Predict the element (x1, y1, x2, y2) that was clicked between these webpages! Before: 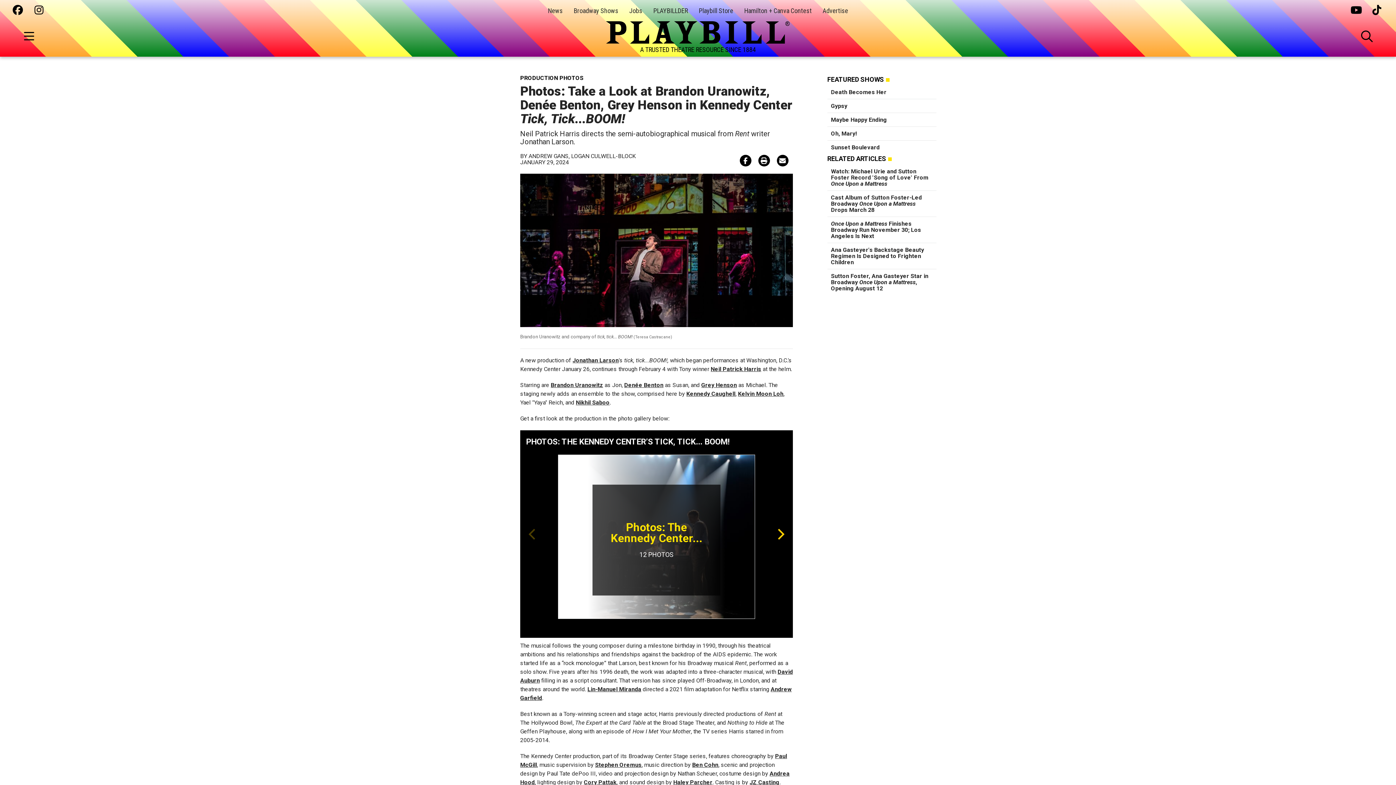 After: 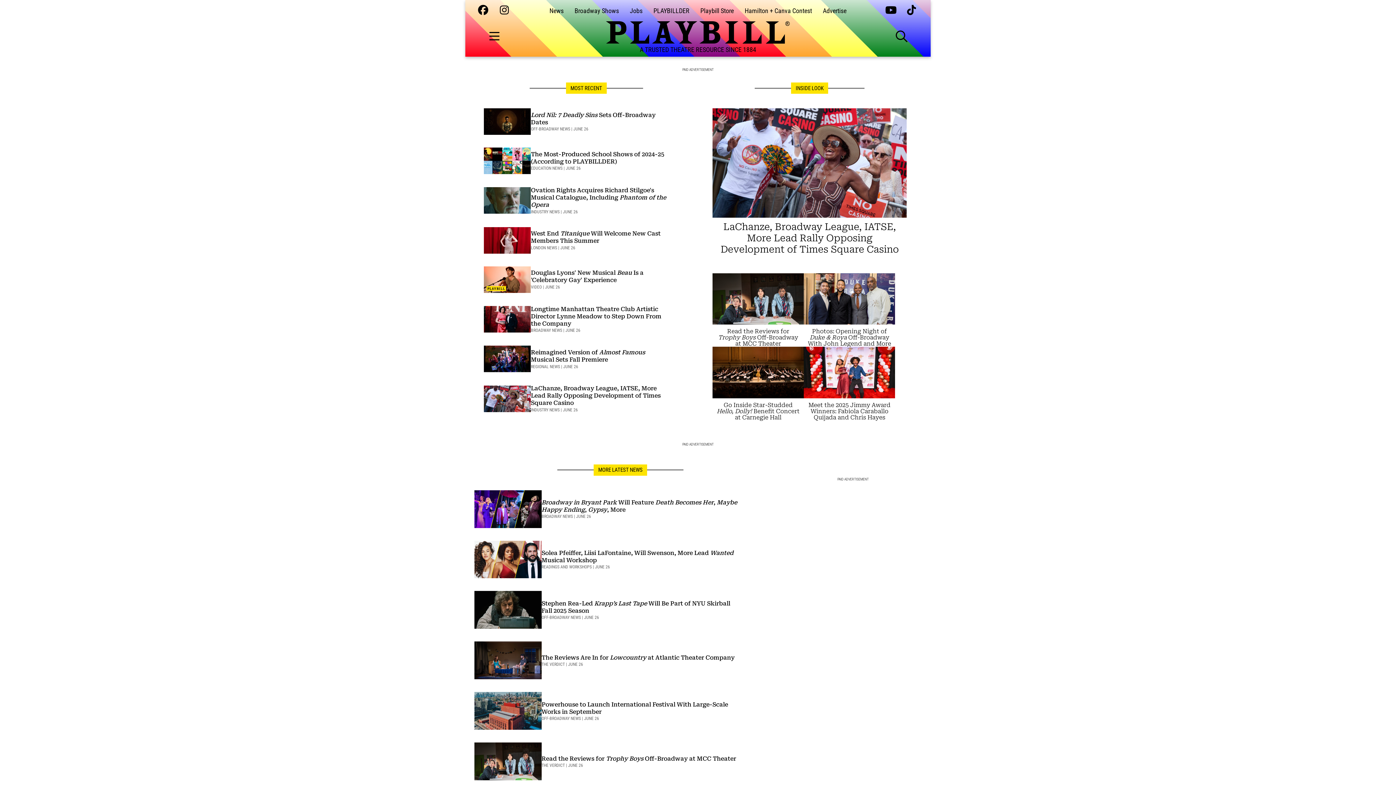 Action: bbox: (548, 6, 562, 14) label: News